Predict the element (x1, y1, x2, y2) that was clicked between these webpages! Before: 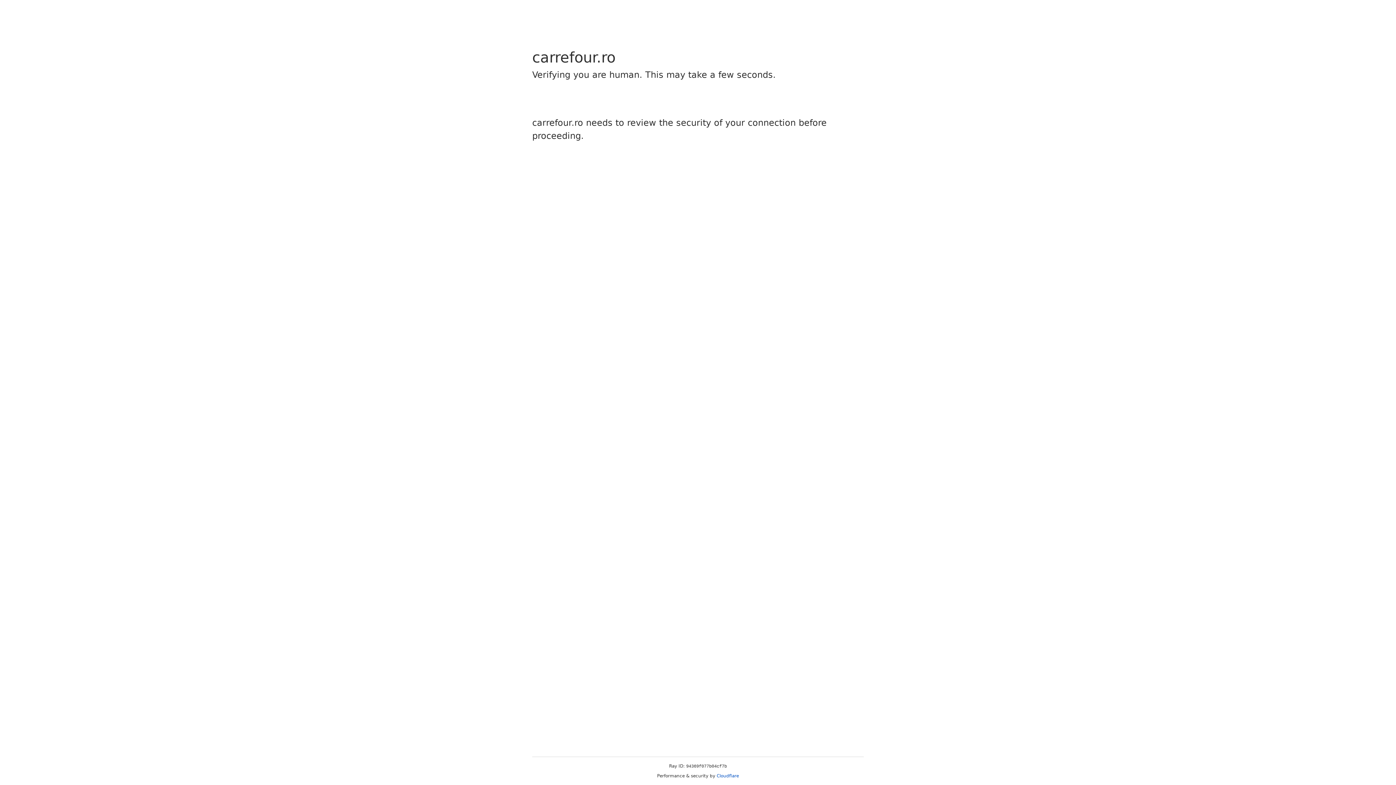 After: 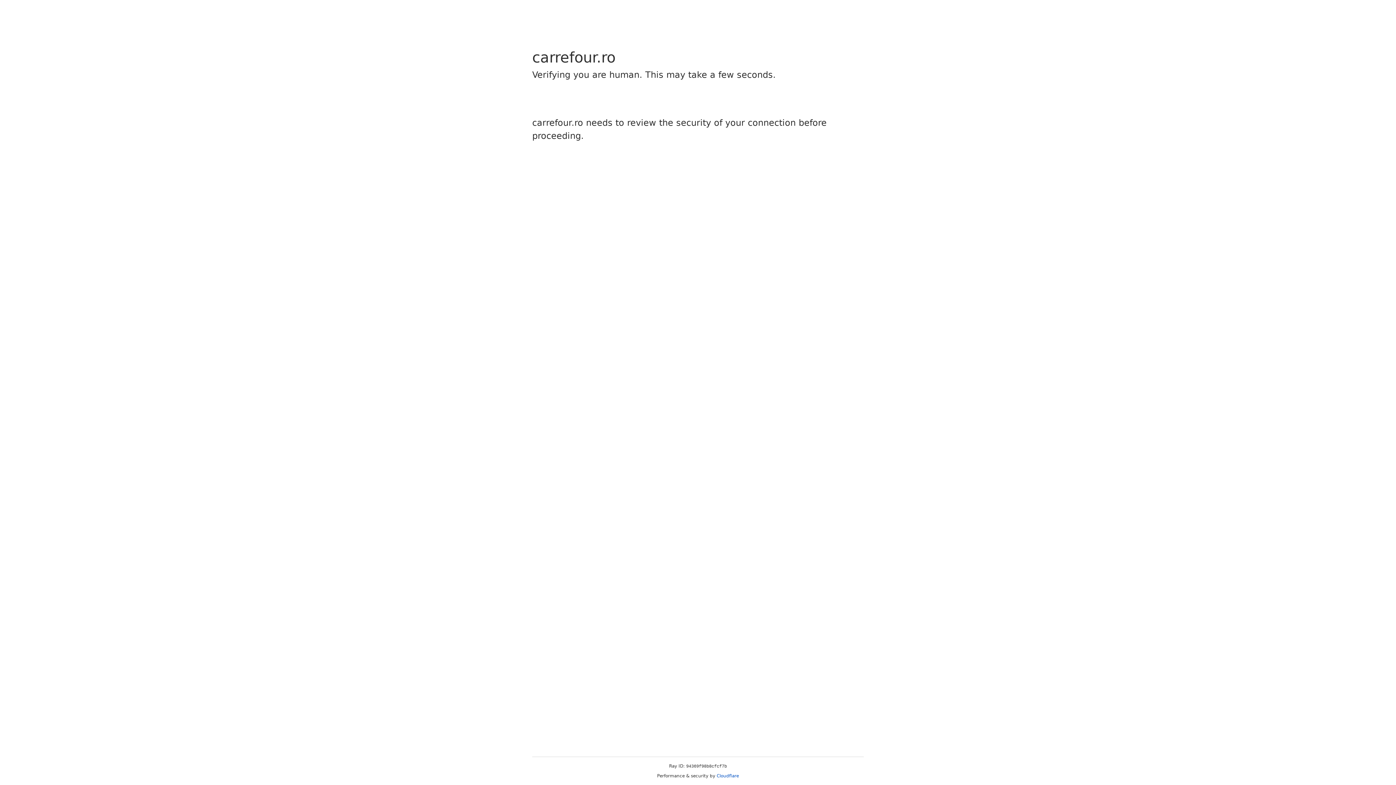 Action: label: Cloudflare bbox: (716, 773, 739, 778)